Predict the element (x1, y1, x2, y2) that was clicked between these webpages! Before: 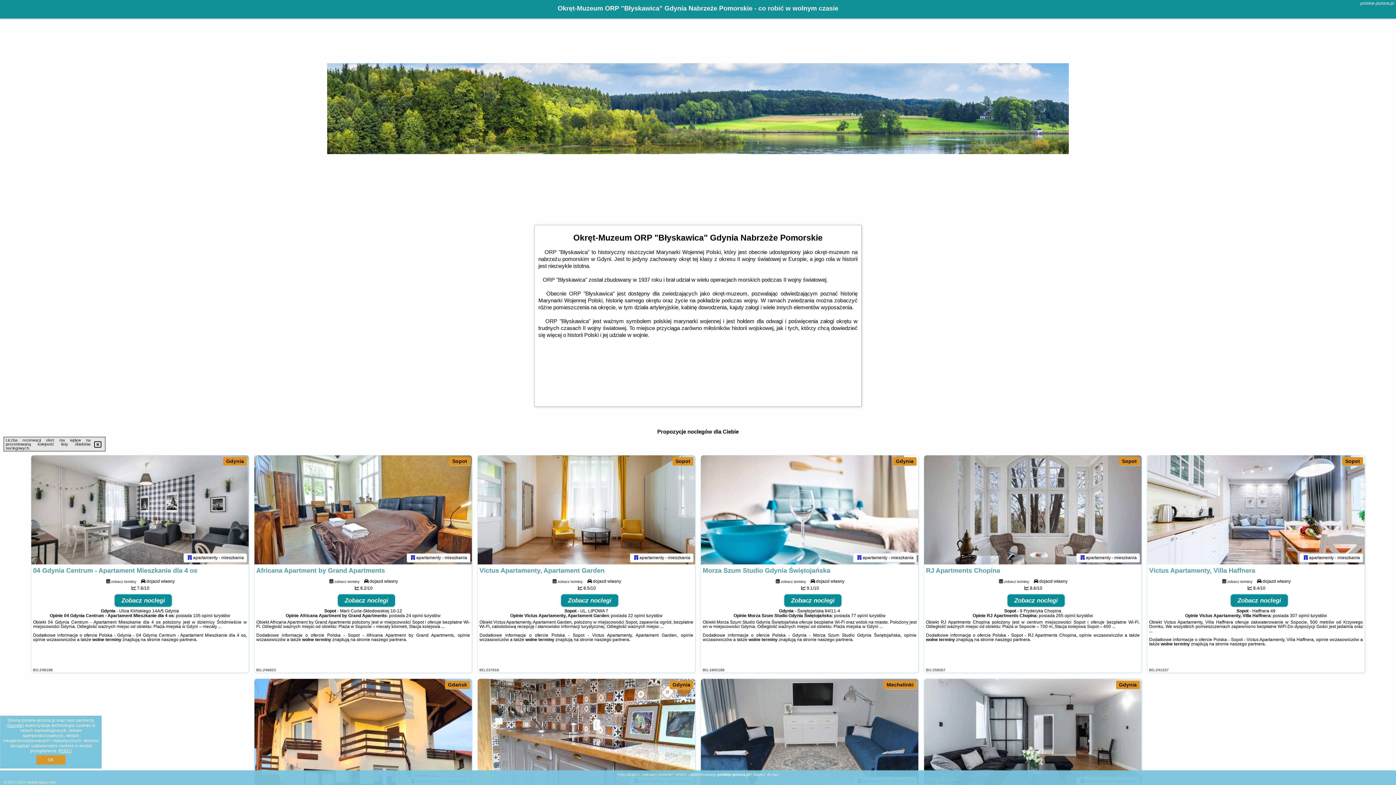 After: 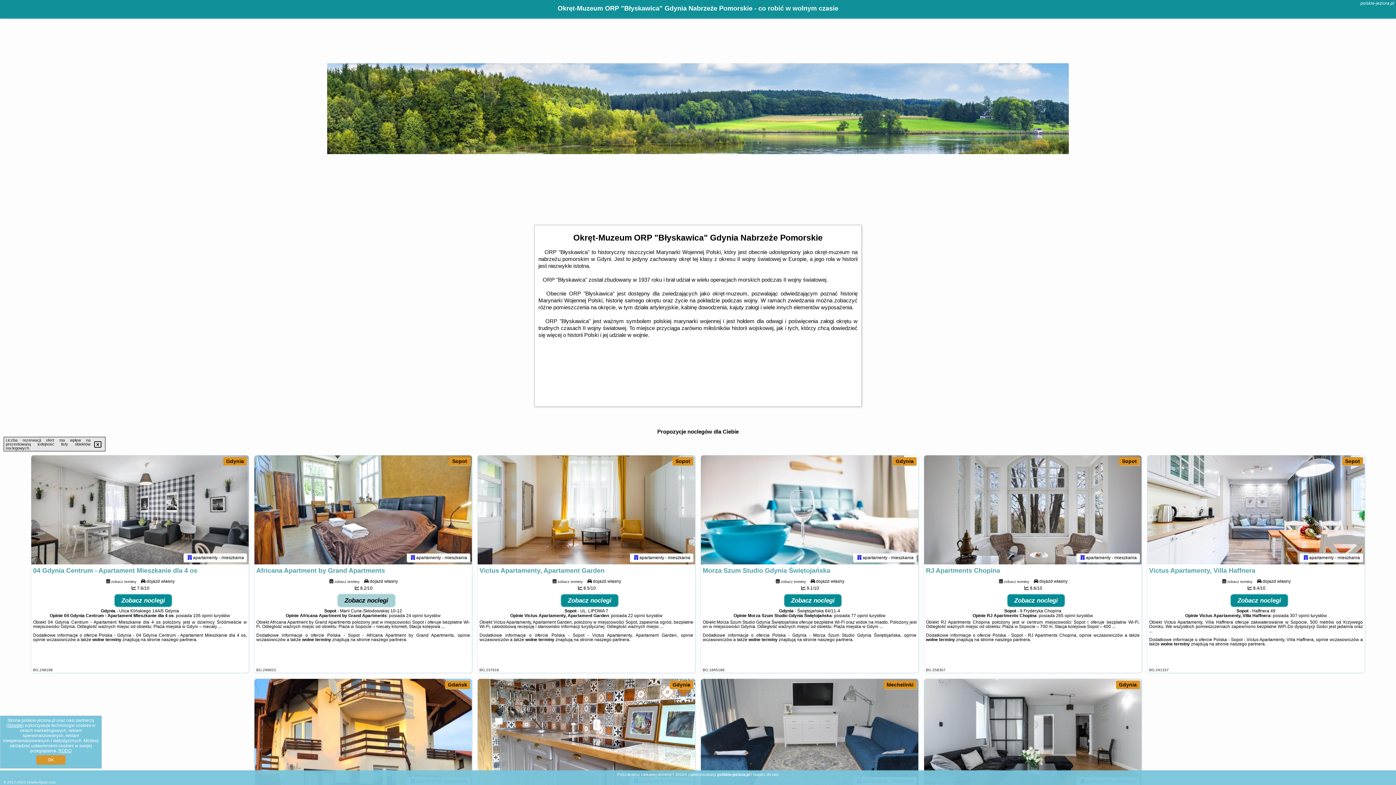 Action: label: Zobacz noclegi bbox: (337, 594, 395, 607)